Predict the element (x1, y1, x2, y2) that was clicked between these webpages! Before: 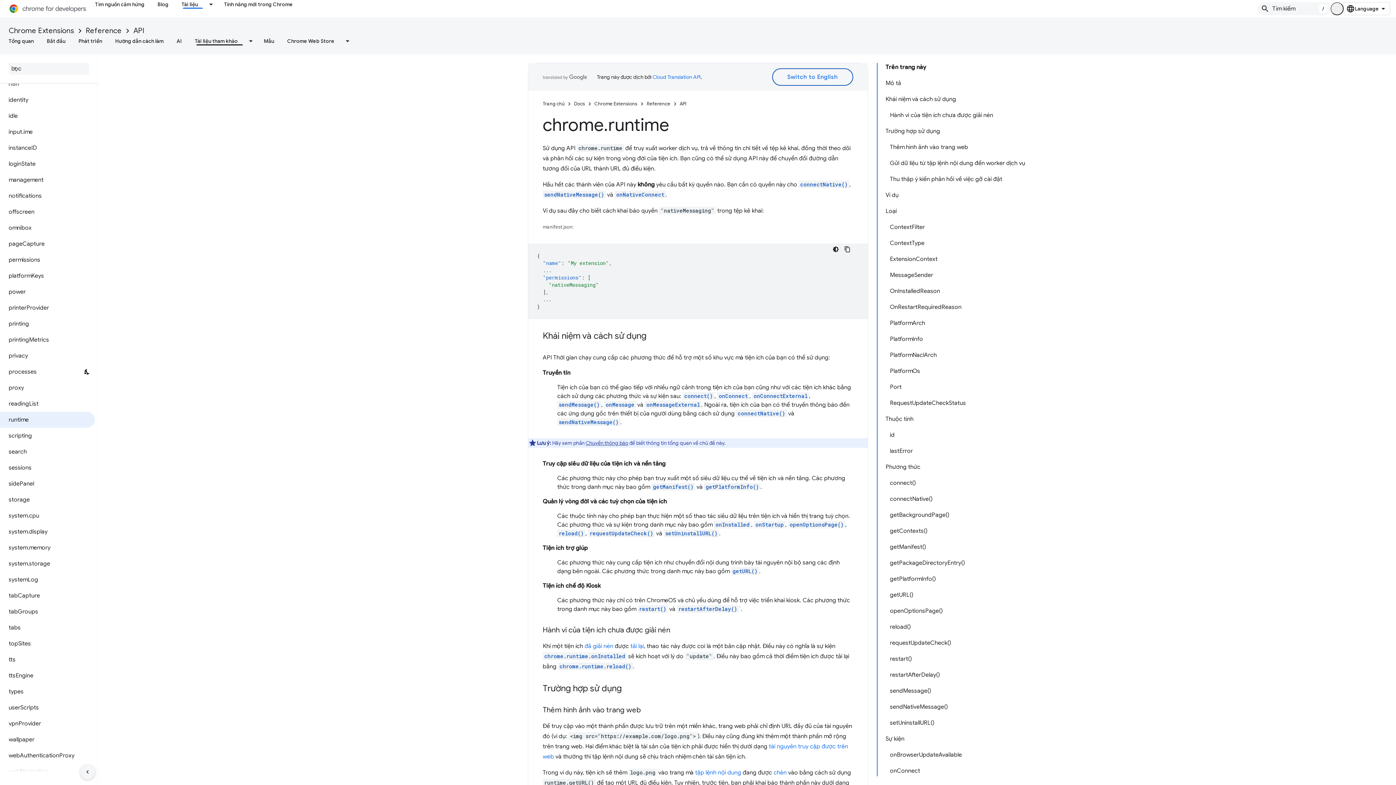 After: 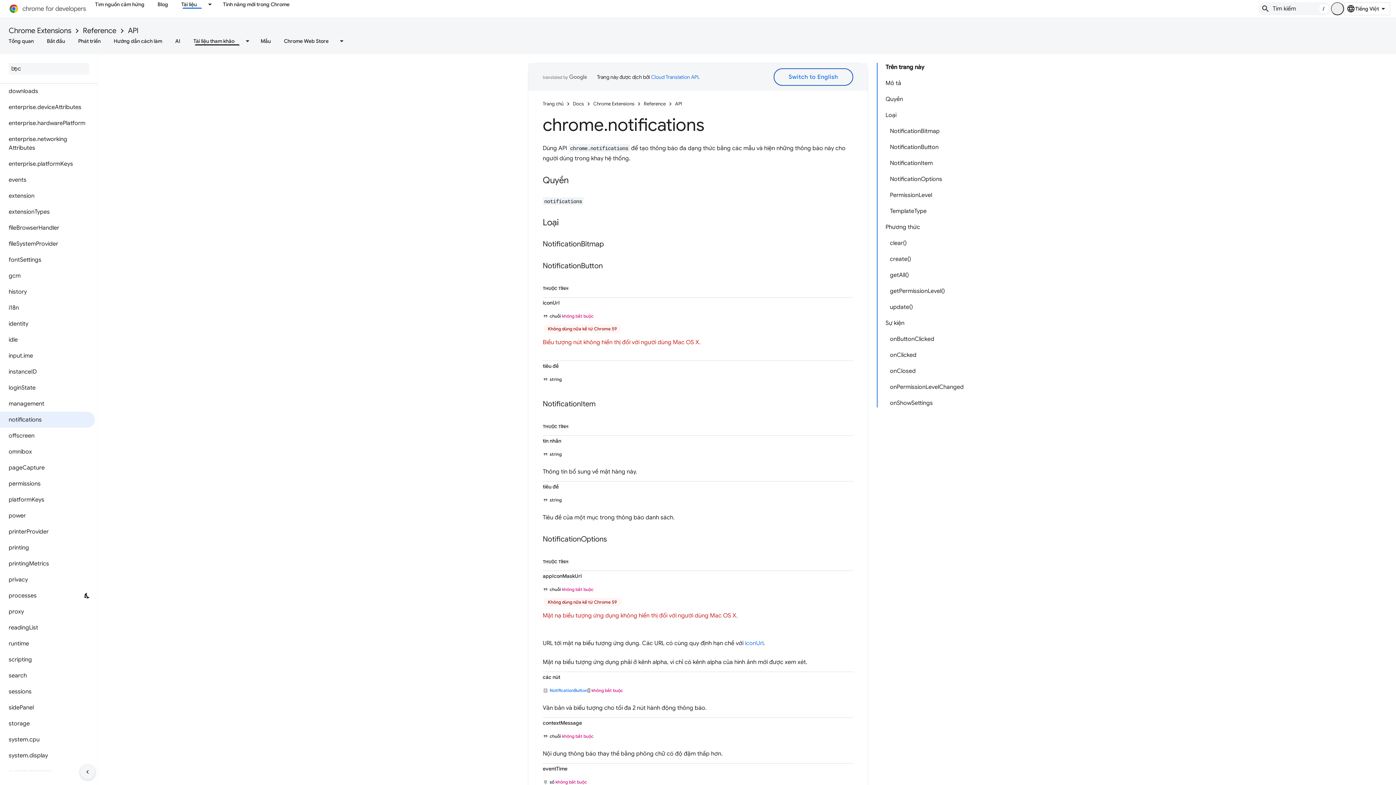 Action: label: notifications bbox: (0, 188, 94, 204)